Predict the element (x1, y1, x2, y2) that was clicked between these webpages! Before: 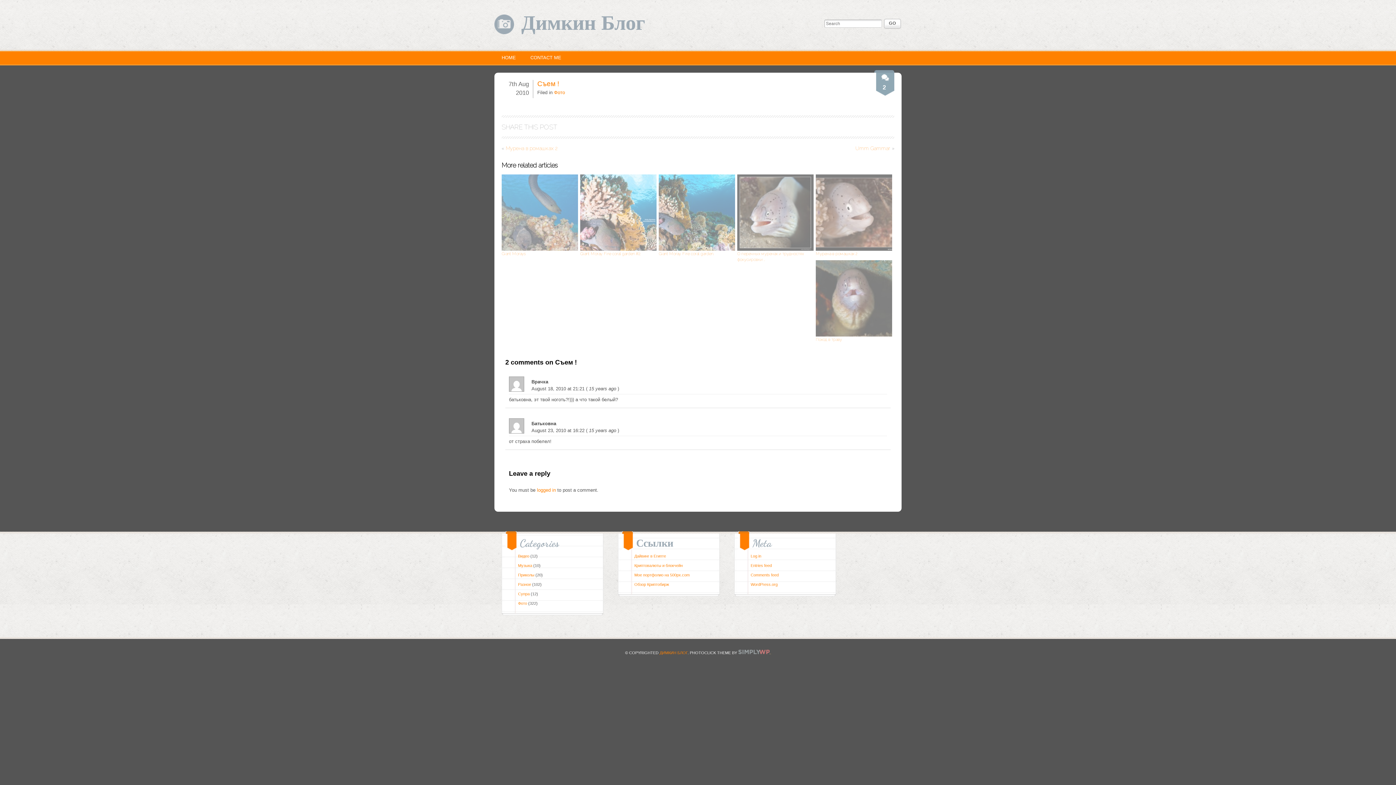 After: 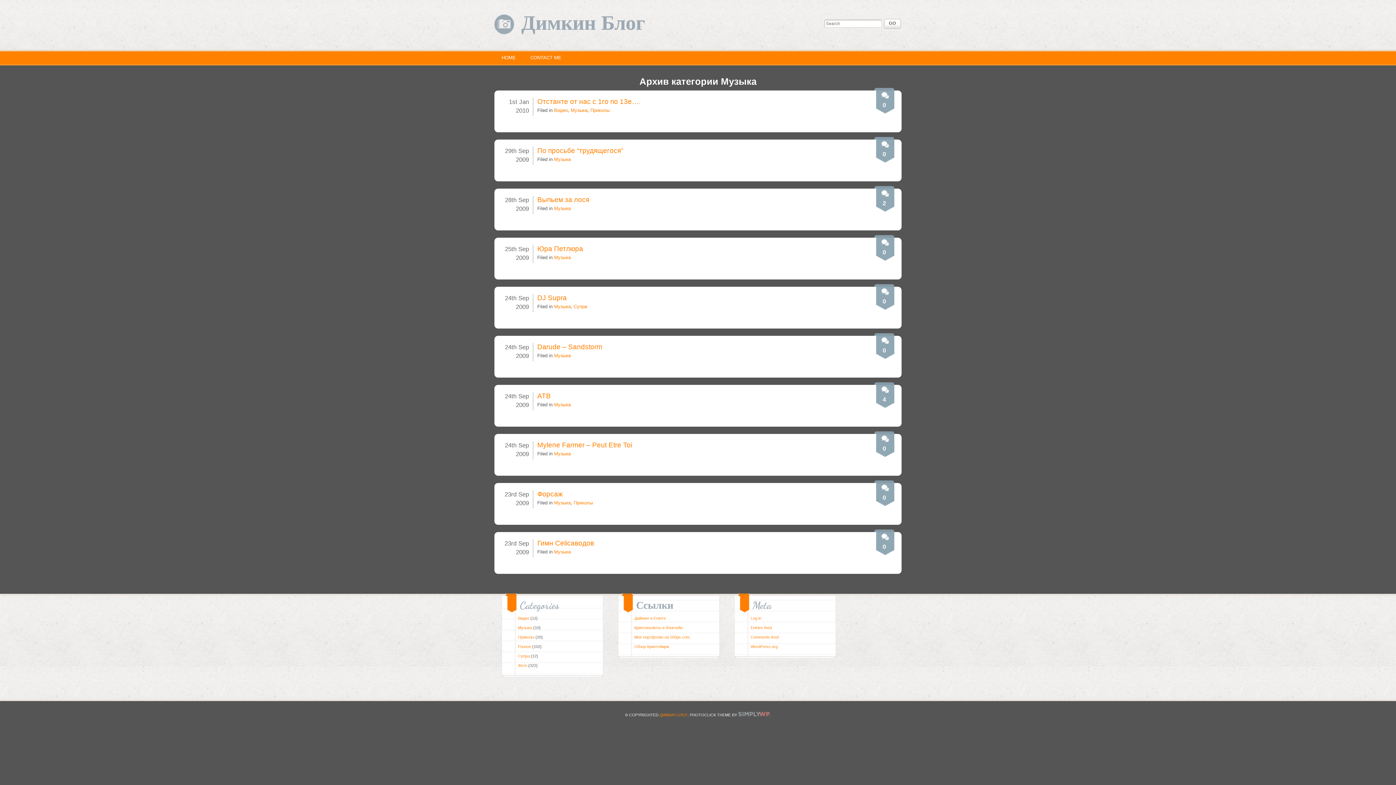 Action: bbox: (518, 563, 532, 568) label: Музыка